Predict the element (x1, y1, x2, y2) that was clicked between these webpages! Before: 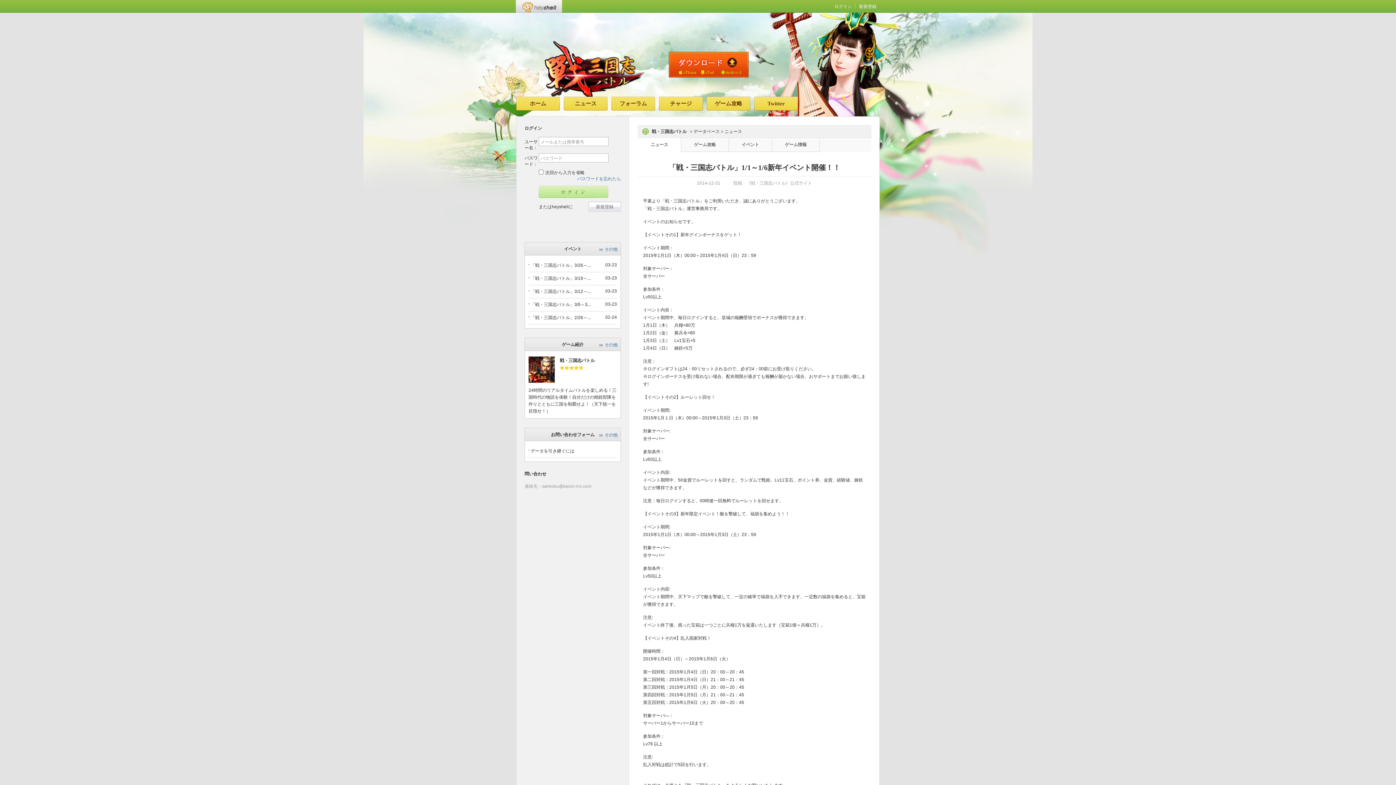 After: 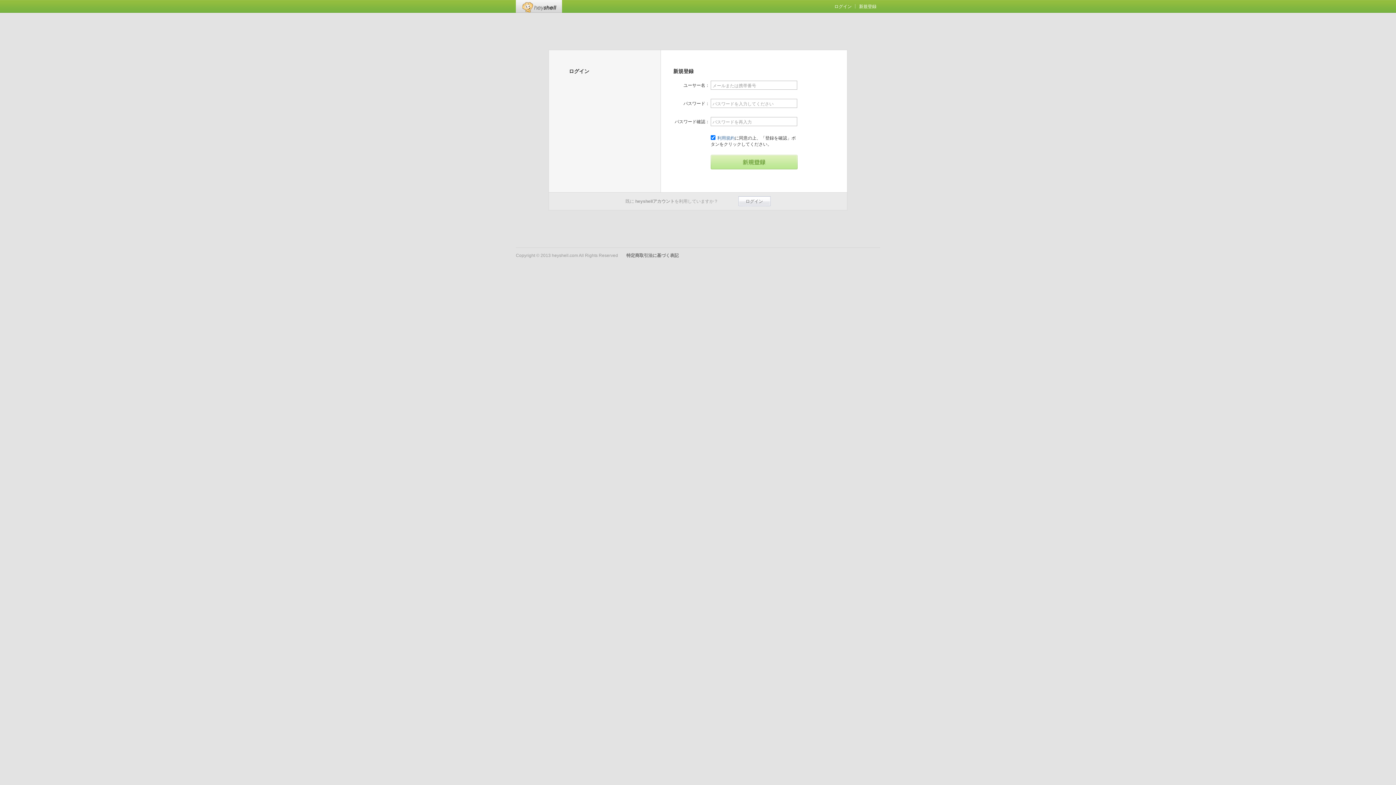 Action: label: 新規登録 bbox: (859, 4, 876, 9)